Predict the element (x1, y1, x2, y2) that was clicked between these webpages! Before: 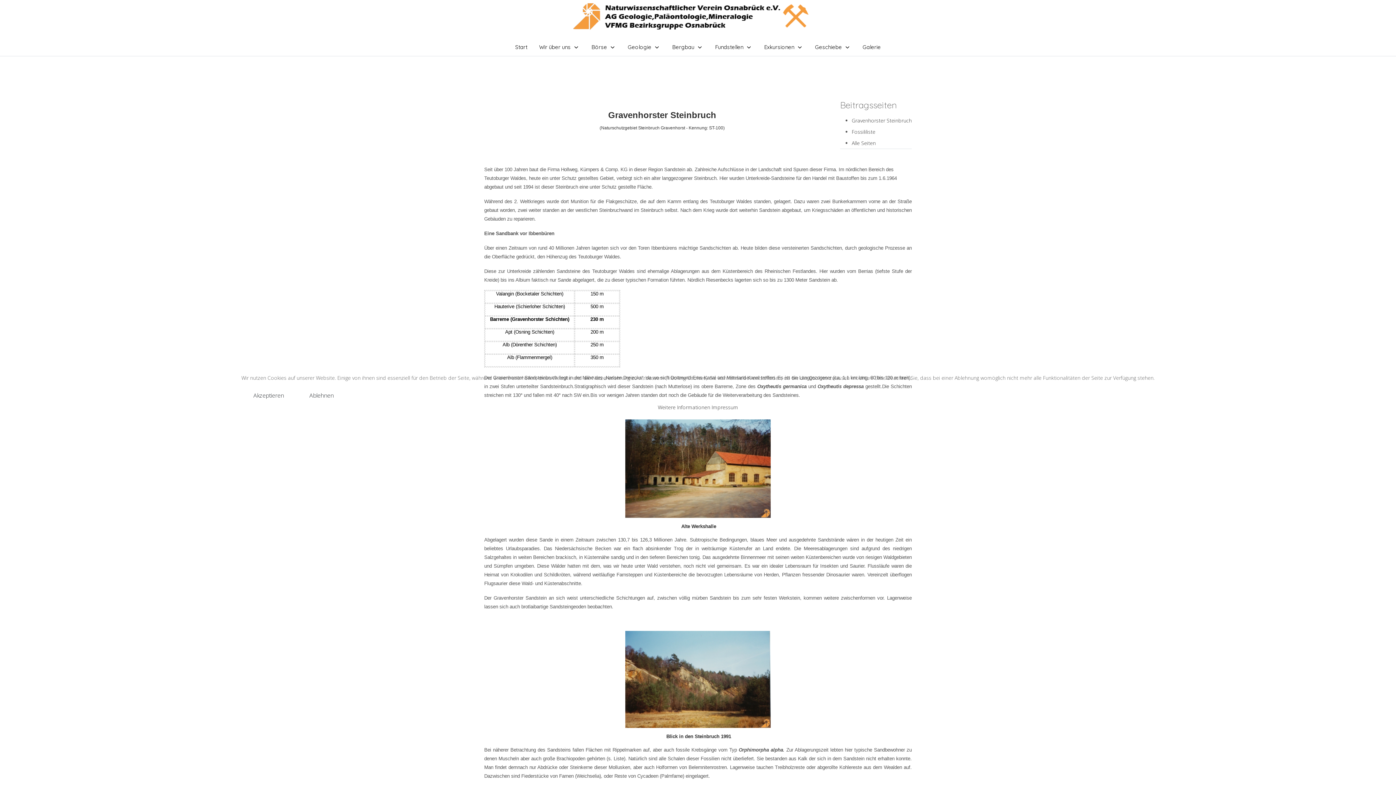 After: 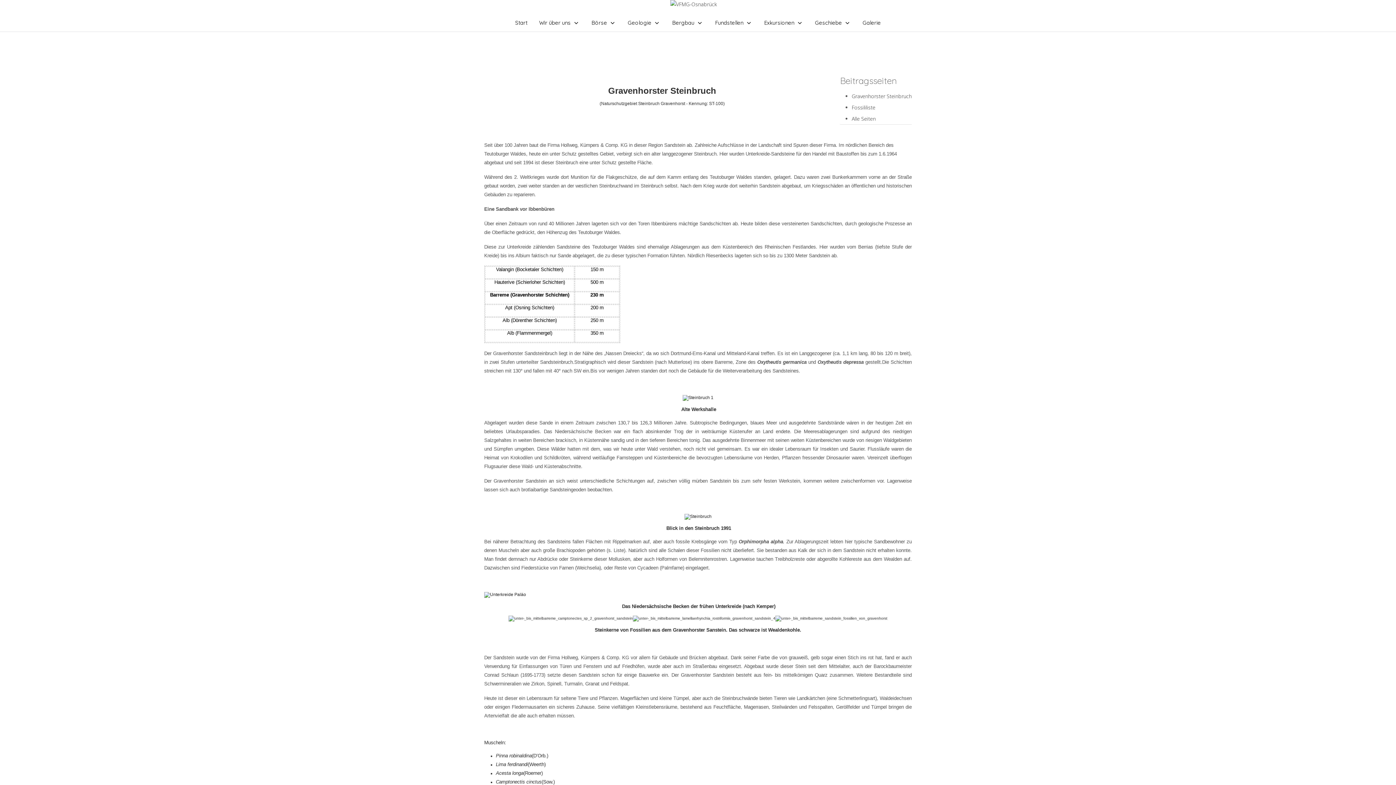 Action: bbox: (241, 388, 296, 403) label: Akzeptieren